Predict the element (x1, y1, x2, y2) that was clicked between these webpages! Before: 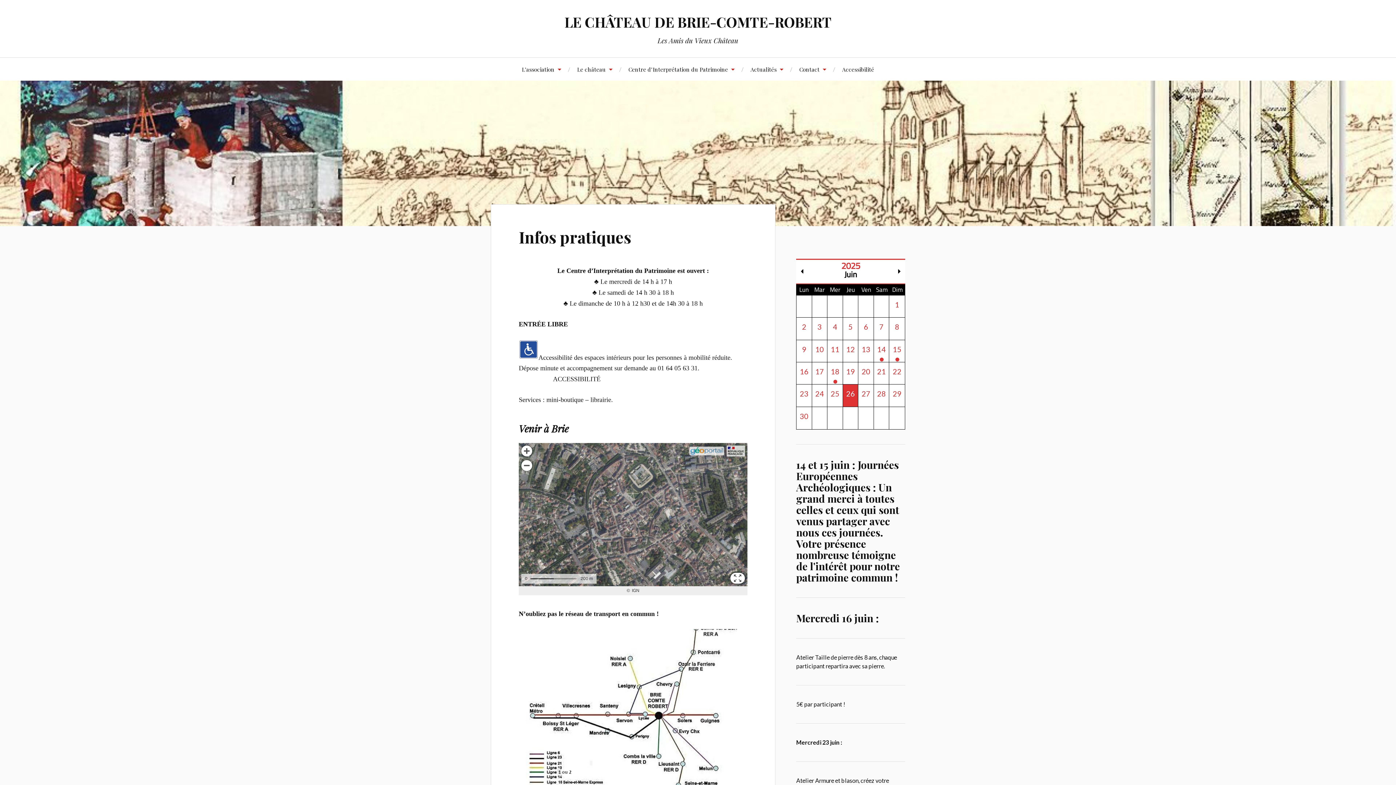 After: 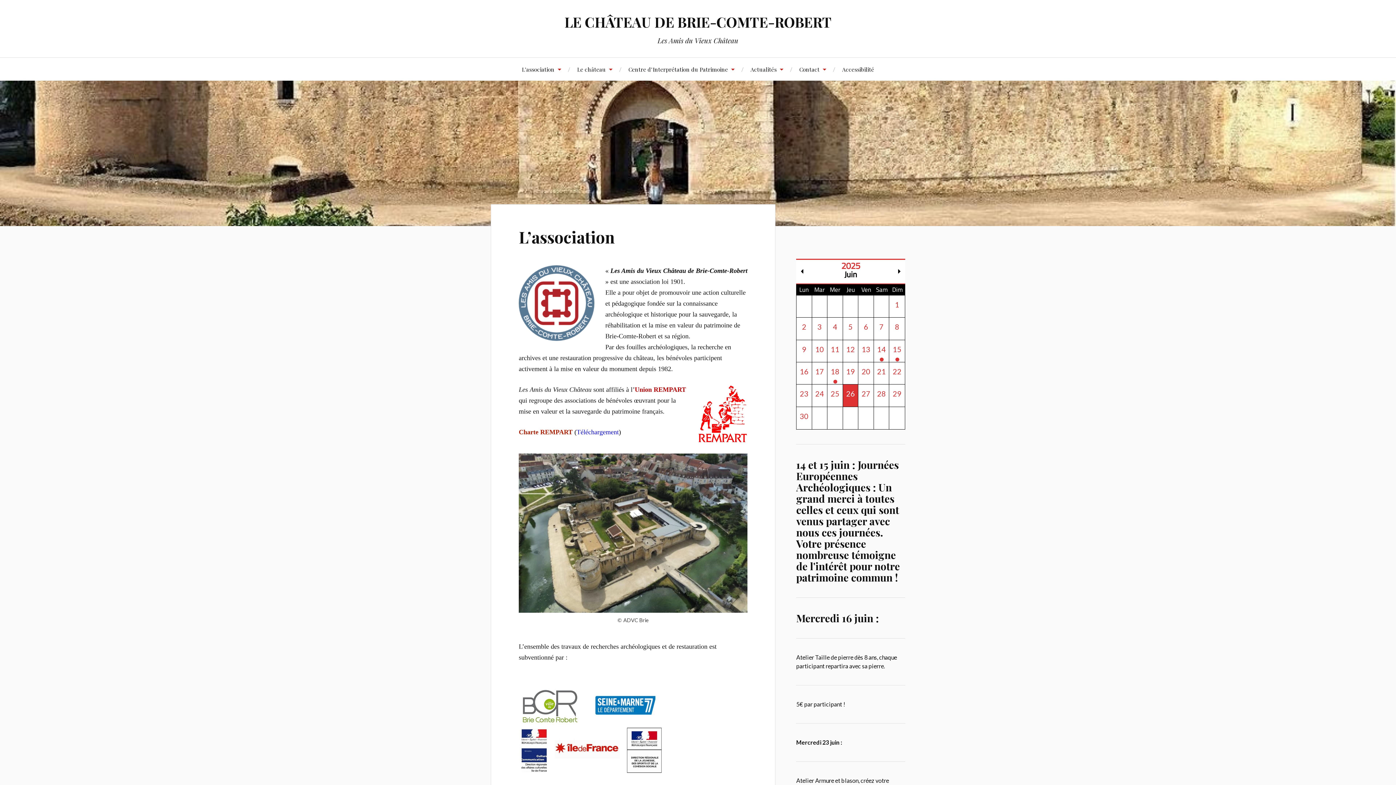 Action: label: L’association bbox: (522, 57, 561, 80)